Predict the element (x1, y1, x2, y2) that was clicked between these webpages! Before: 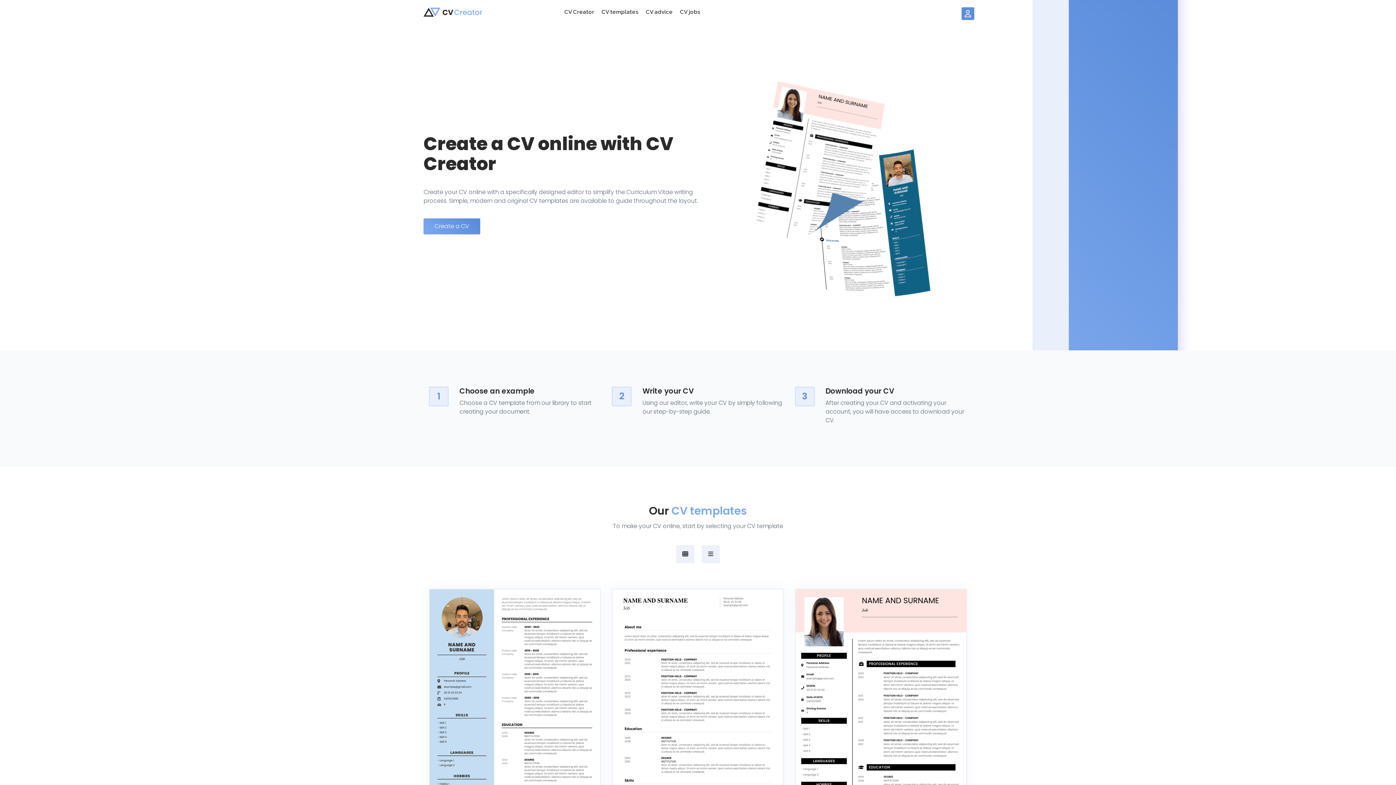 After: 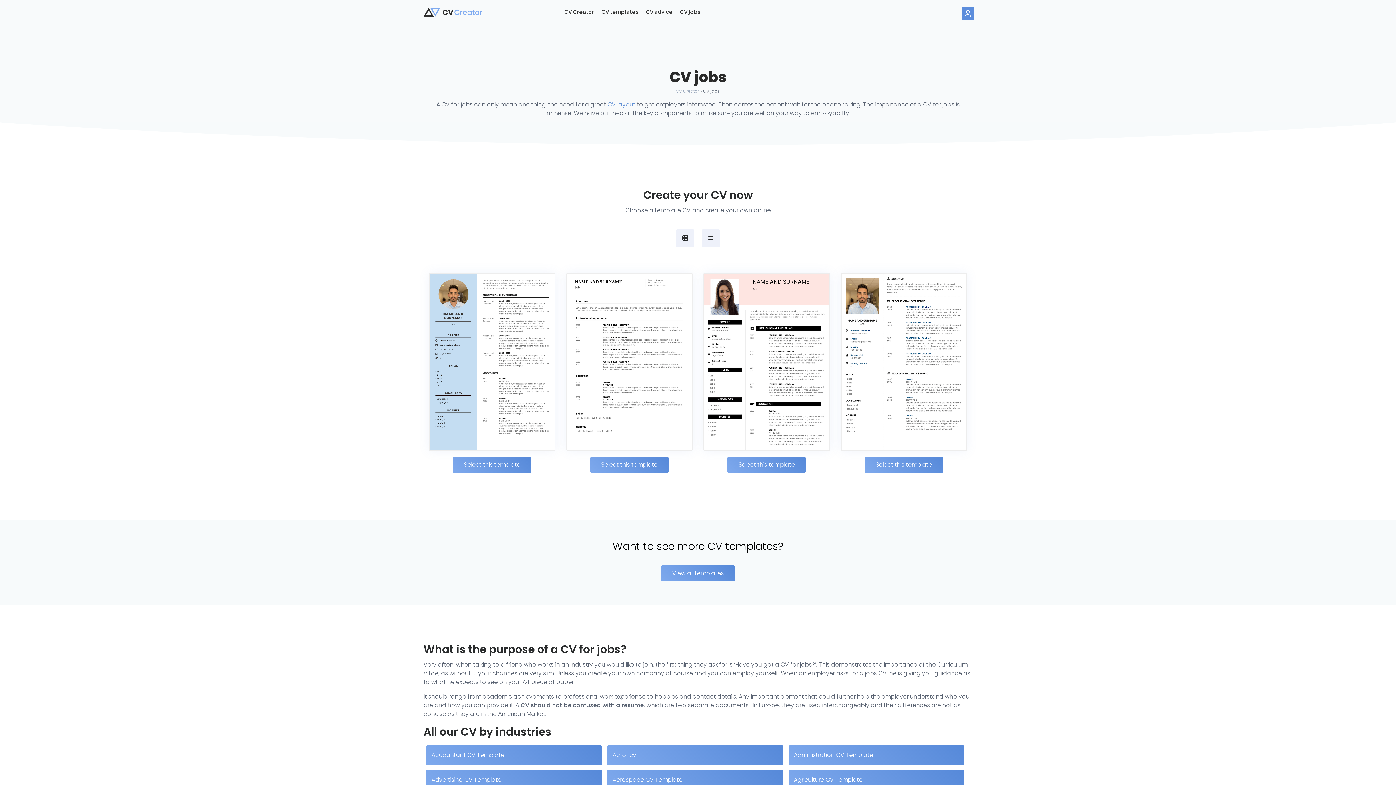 Action: label: CV jobs bbox: (680, 7, 700, 16)